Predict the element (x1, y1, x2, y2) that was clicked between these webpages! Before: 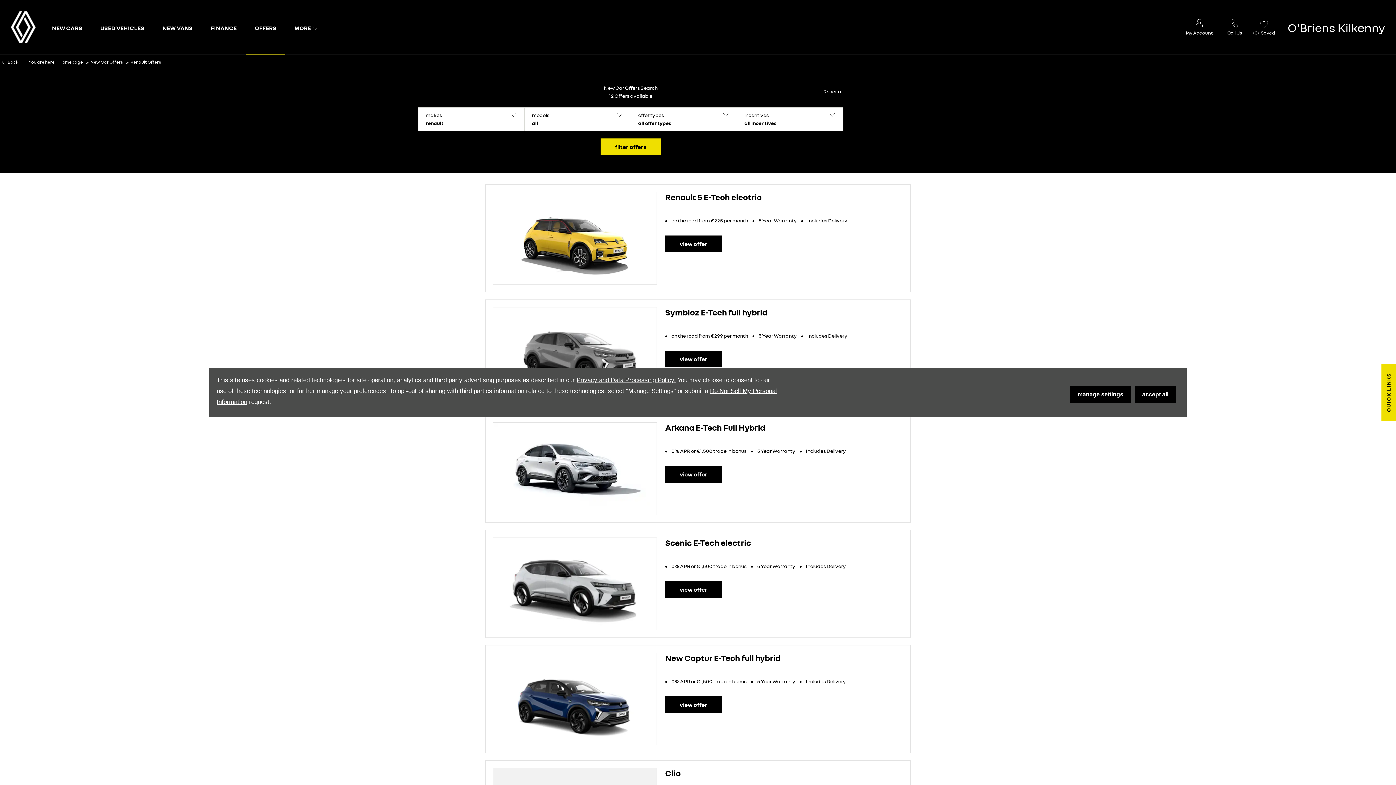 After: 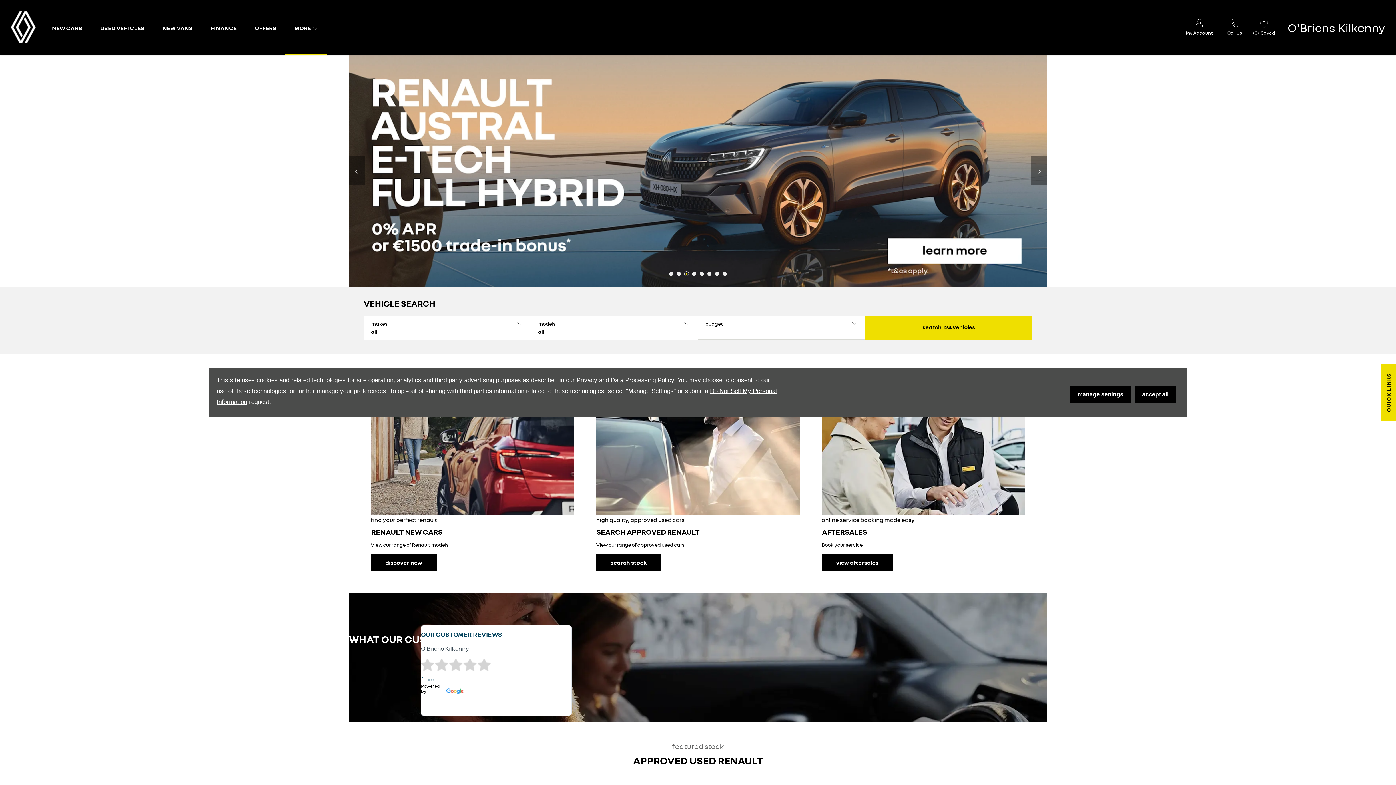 Action: label: O'Briens Kilkenny bbox: (1288, 20, 1385, 34)